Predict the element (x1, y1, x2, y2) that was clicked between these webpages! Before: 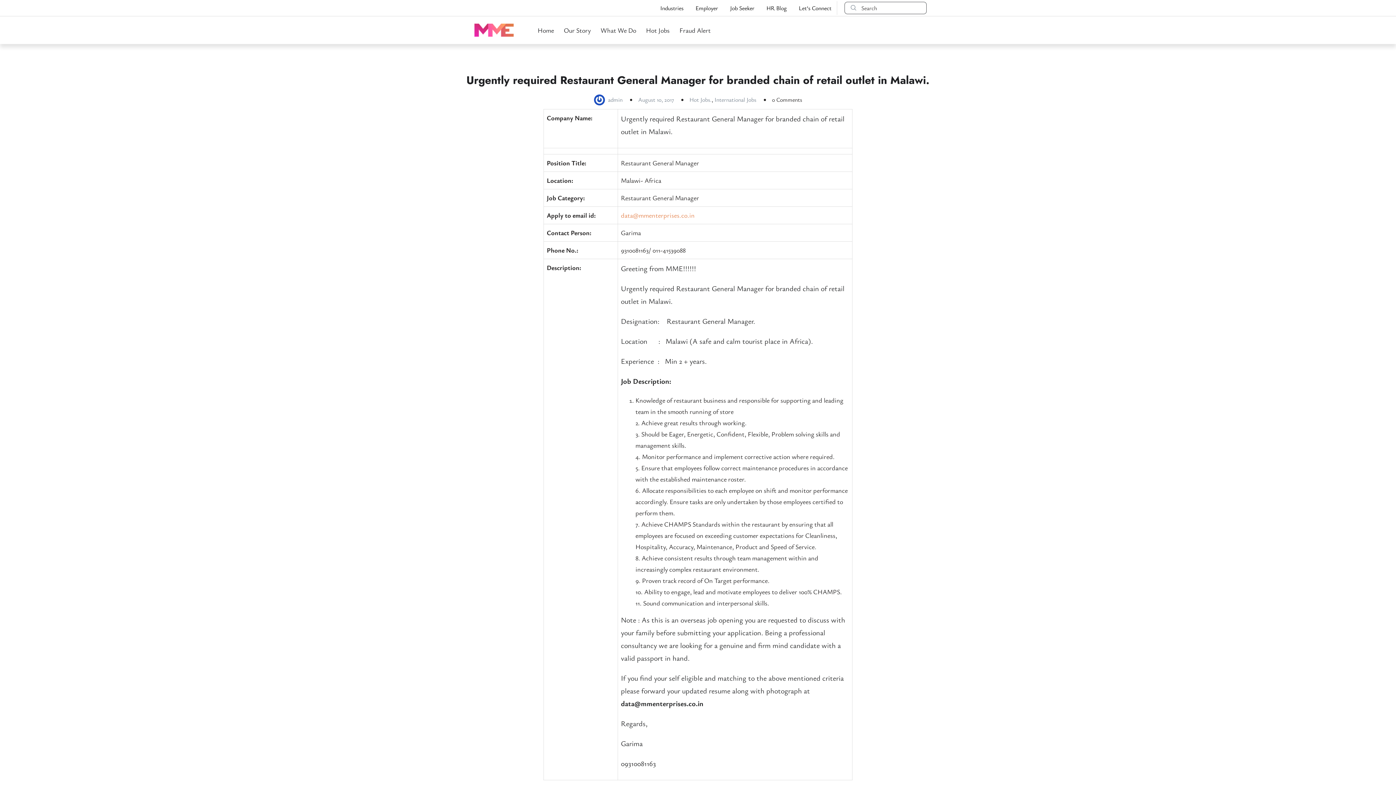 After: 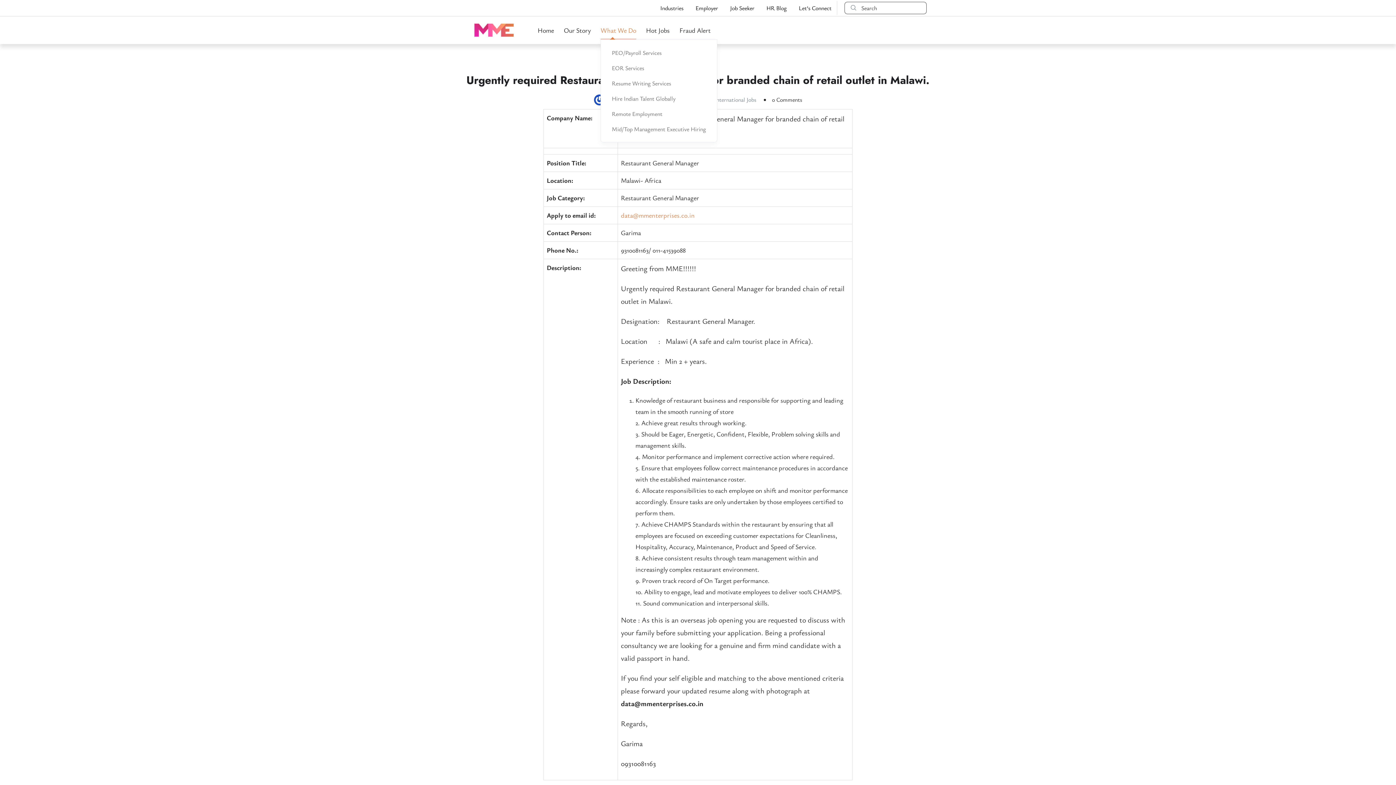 Action: label: What We Do bbox: (600, 21, 636, 39)